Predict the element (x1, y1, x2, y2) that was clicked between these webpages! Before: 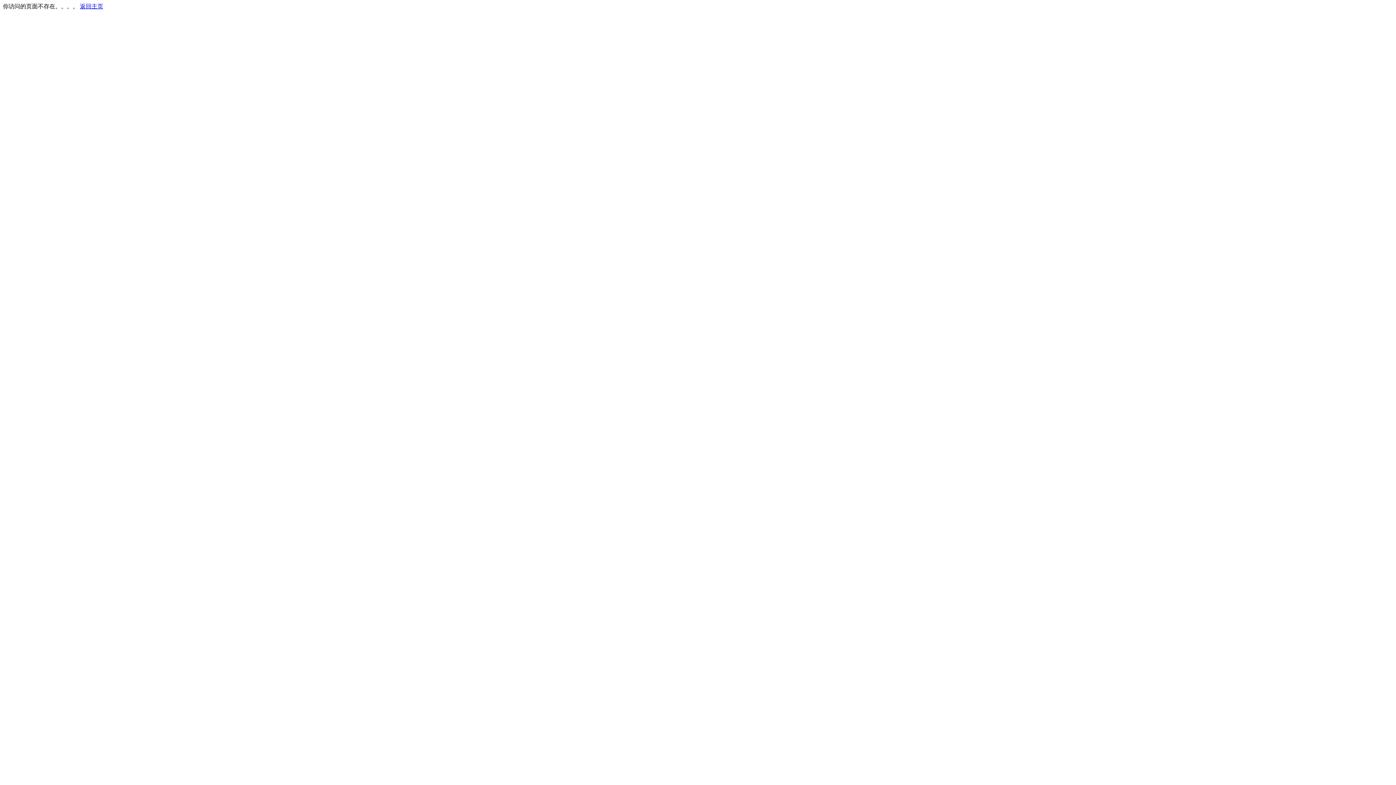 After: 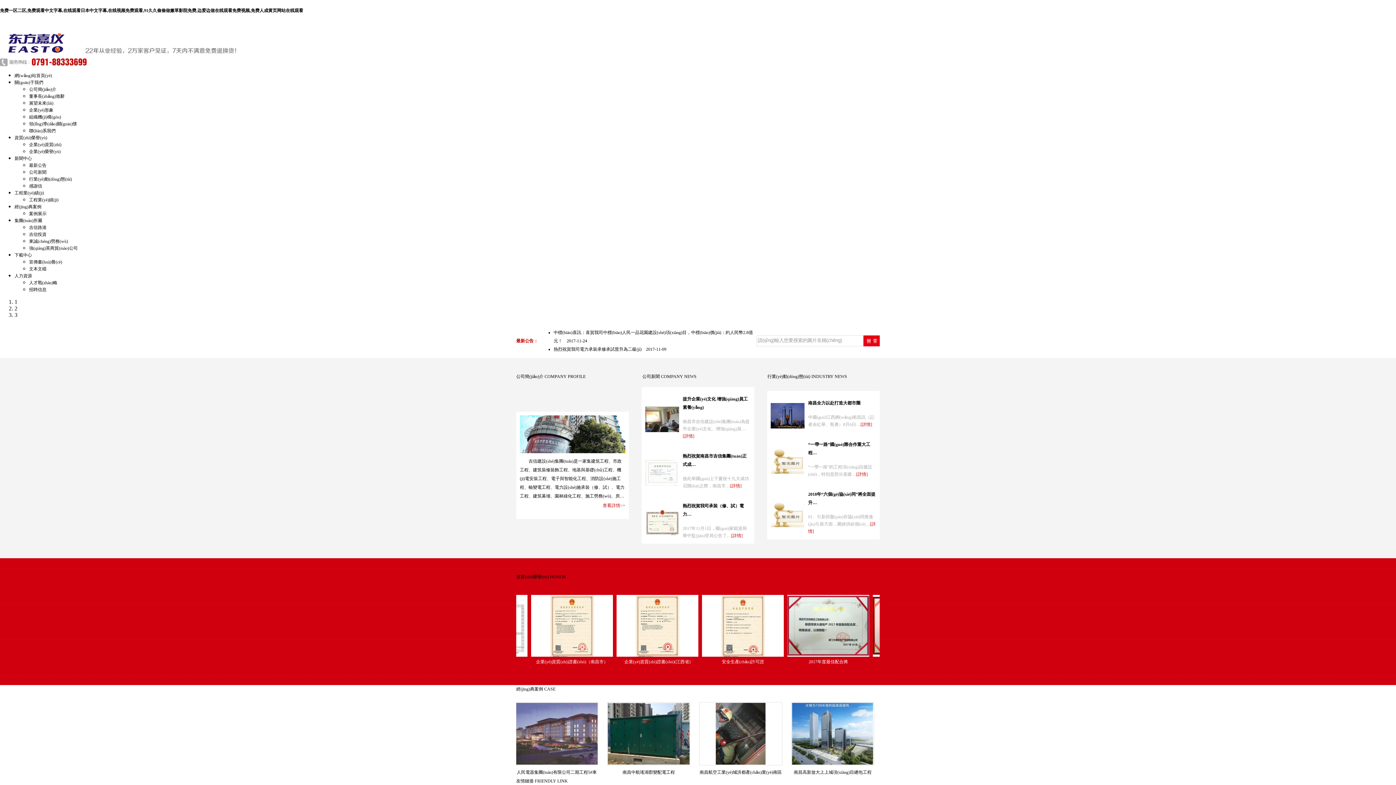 Action: label: 返回主页 bbox: (80, 3, 103, 9)